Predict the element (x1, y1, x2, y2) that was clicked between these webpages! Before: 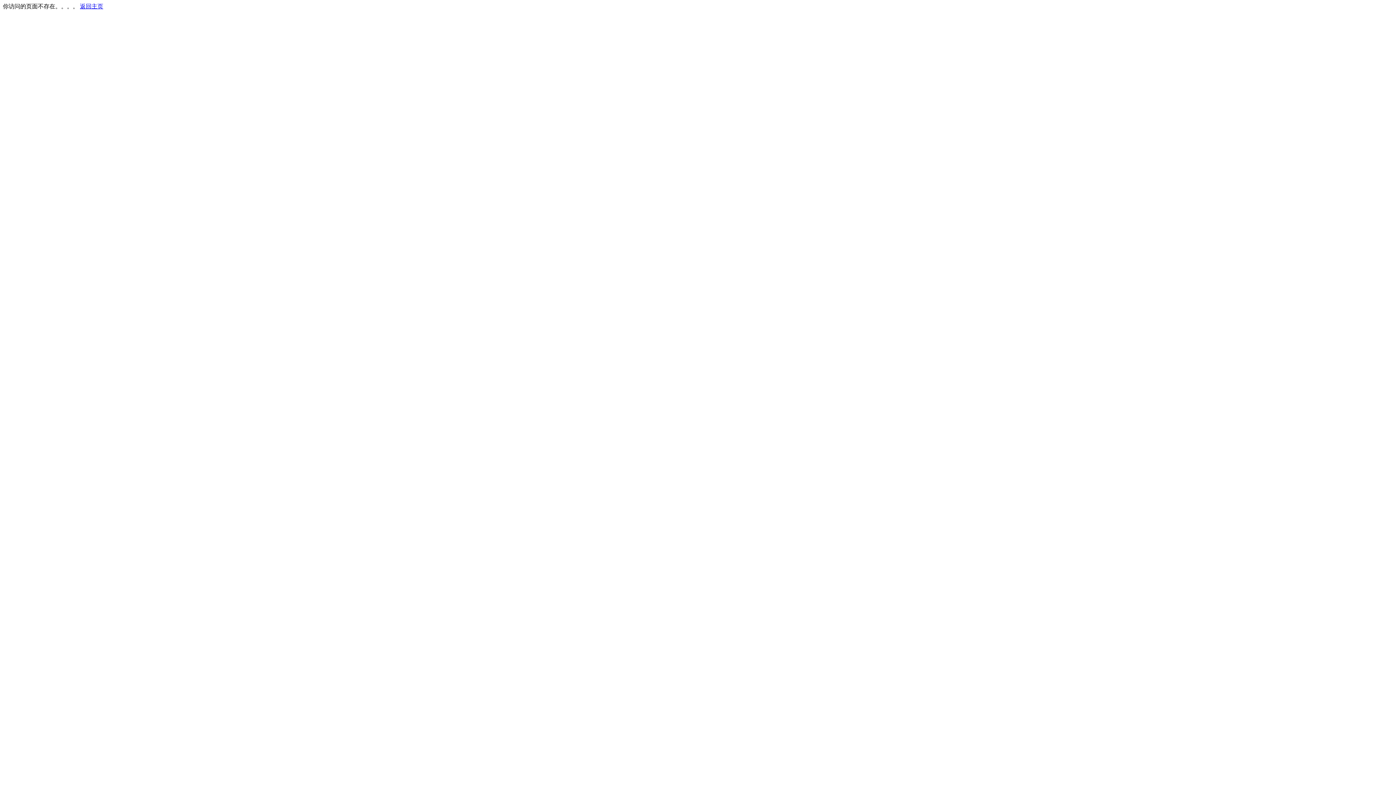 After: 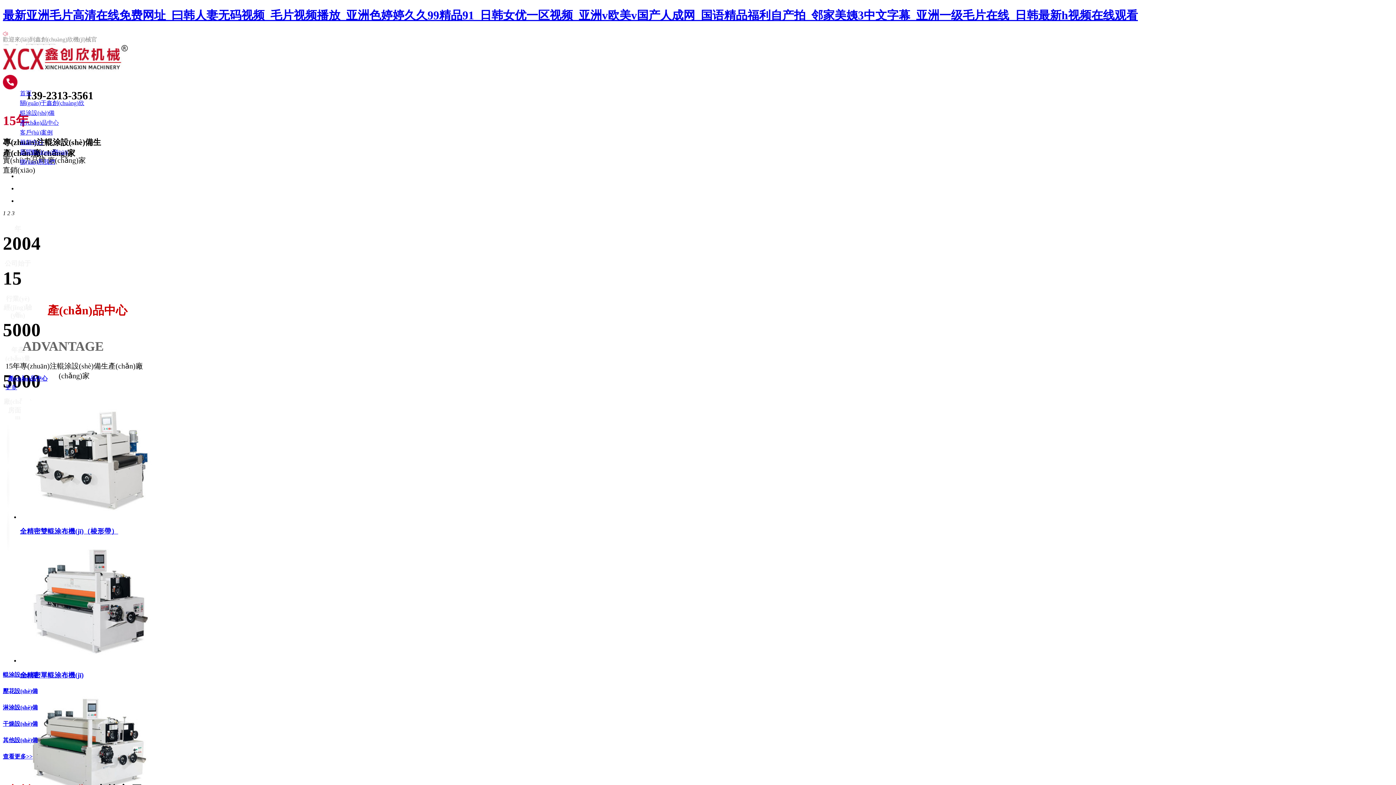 Action: bbox: (80, 3, 103, 9) label: 返回主页